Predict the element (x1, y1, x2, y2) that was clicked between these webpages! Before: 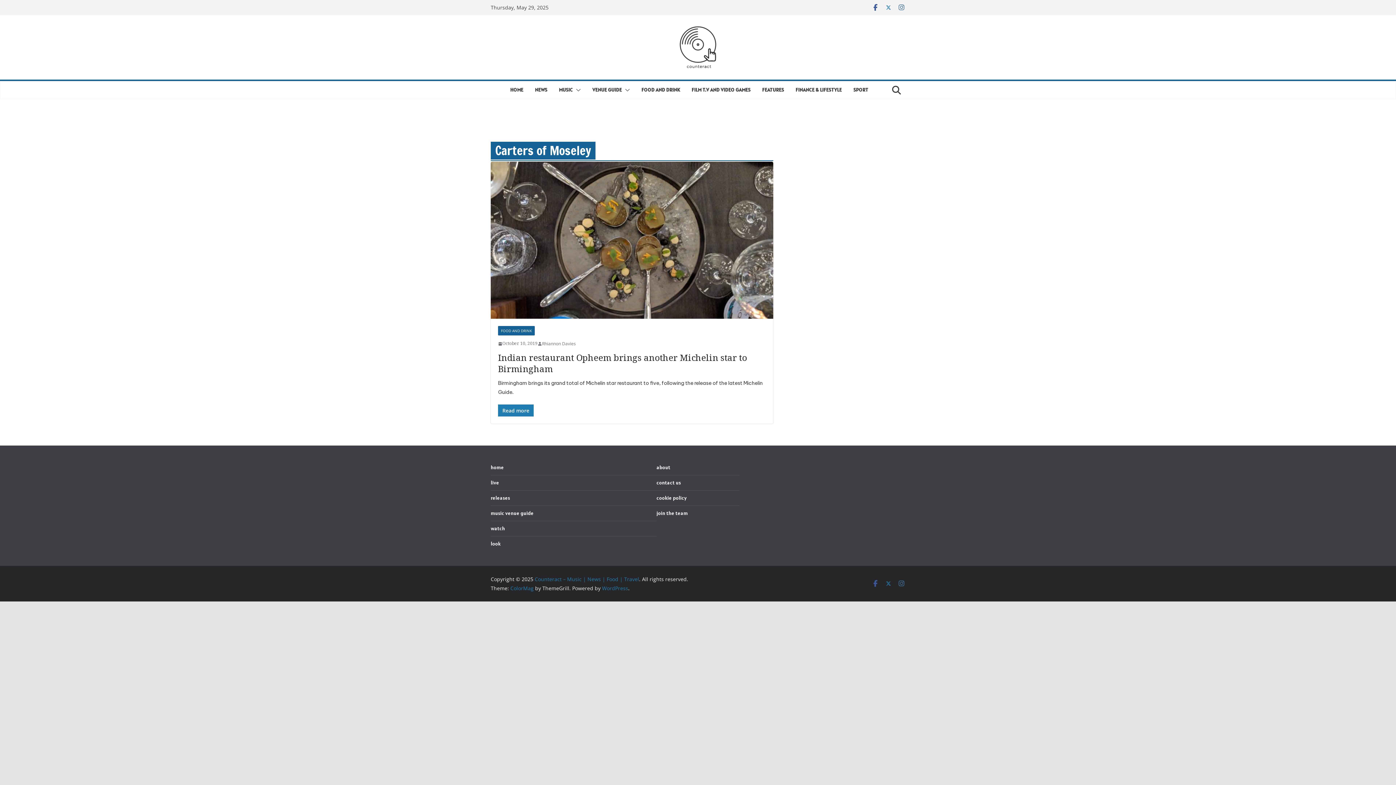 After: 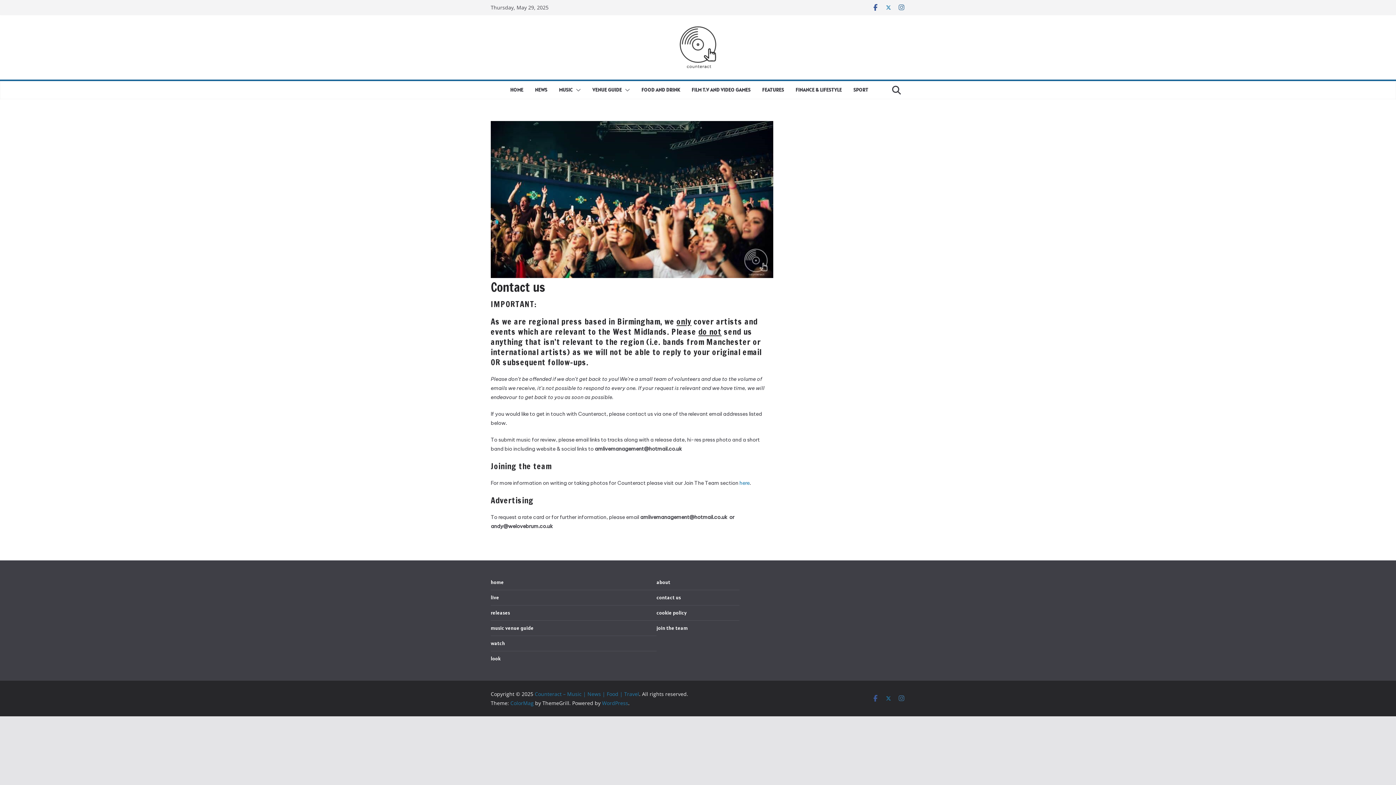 Action: bbox: (656, 479, 681, 486) label: contact us